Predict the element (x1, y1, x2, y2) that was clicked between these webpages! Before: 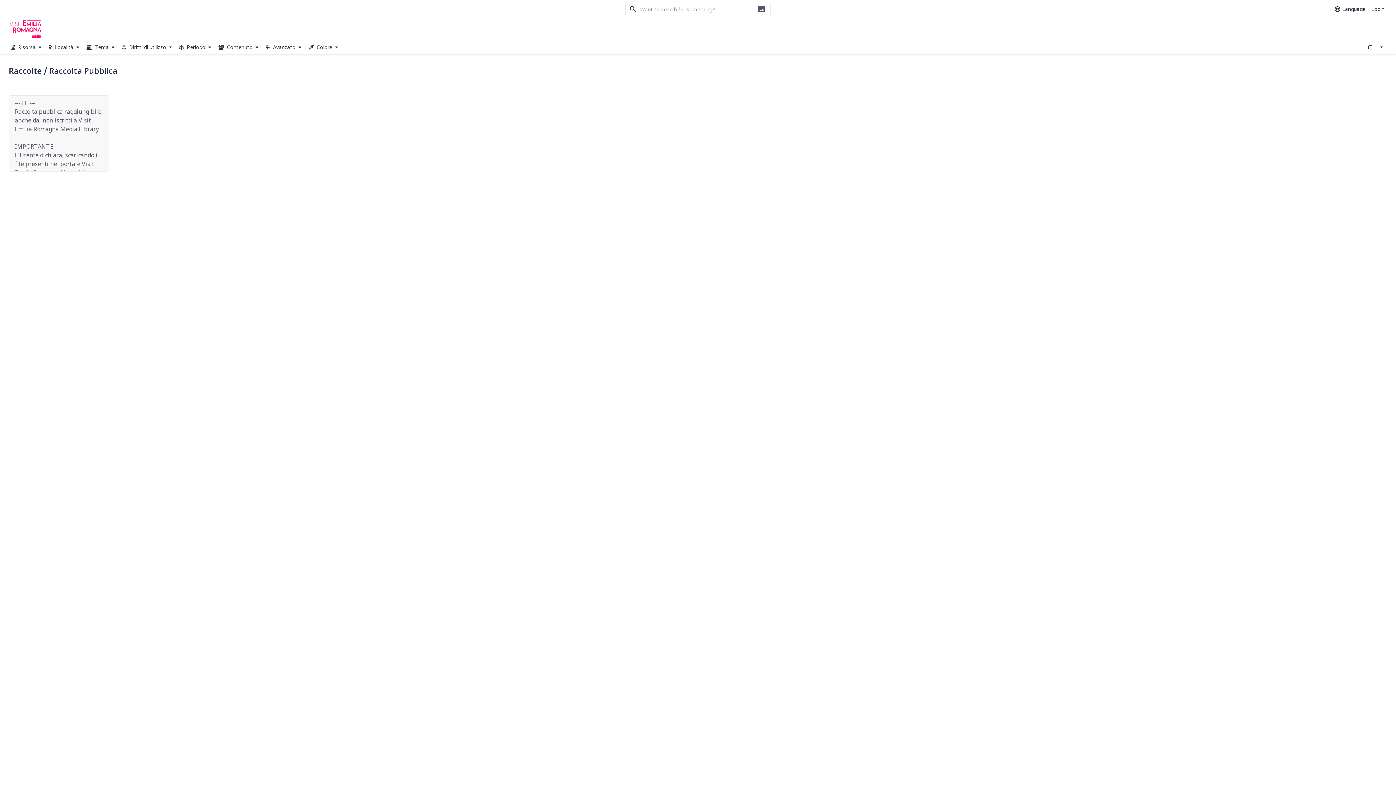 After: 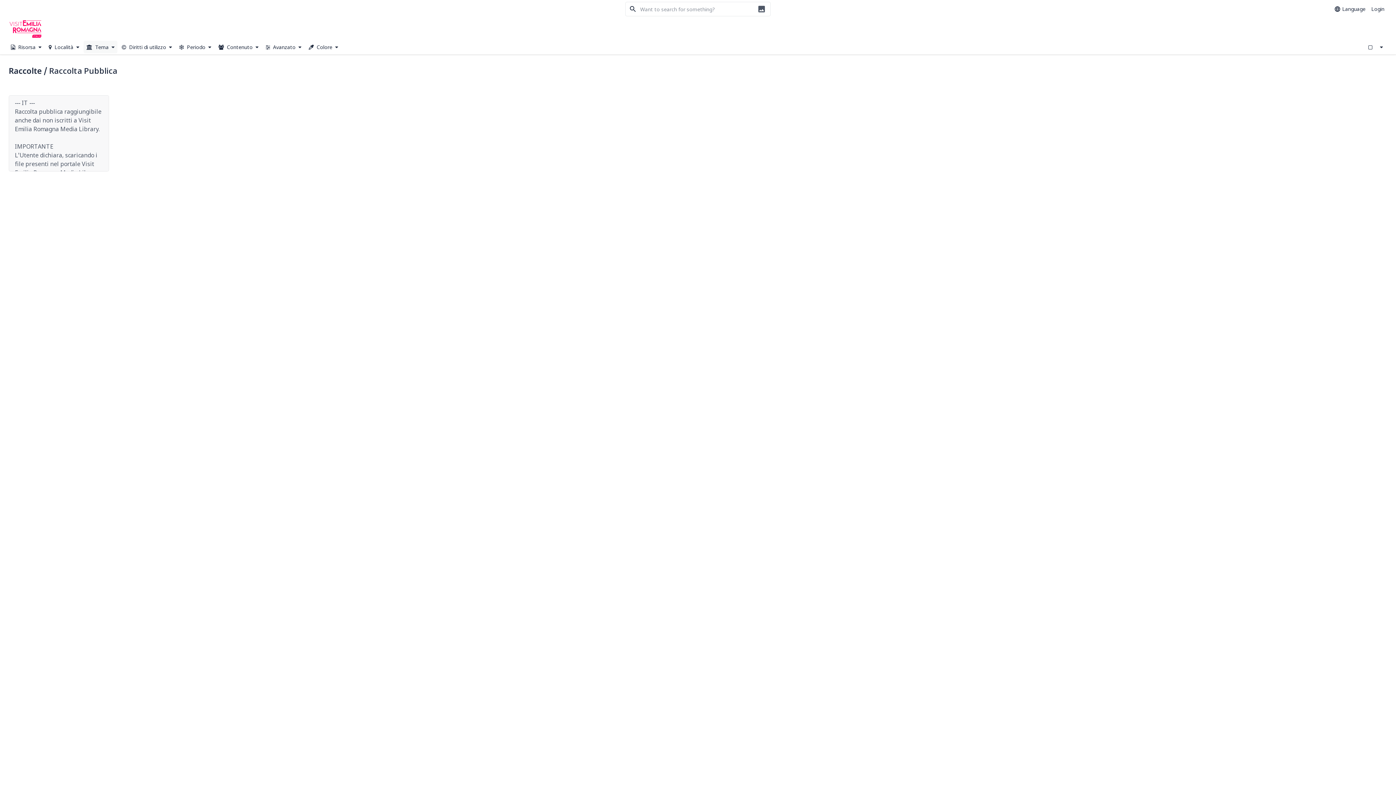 Action: bbox: (83, 40, 117, 53) label:  Tema 